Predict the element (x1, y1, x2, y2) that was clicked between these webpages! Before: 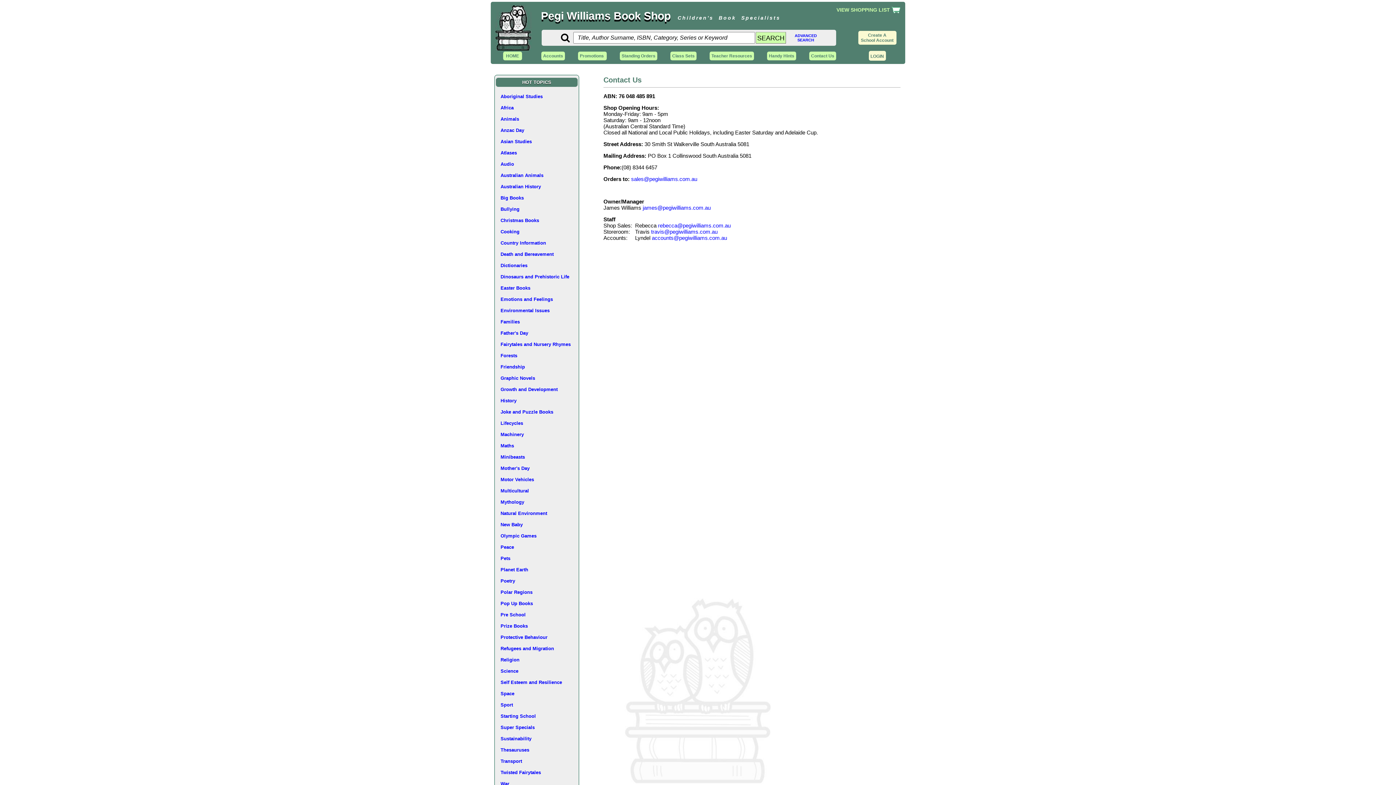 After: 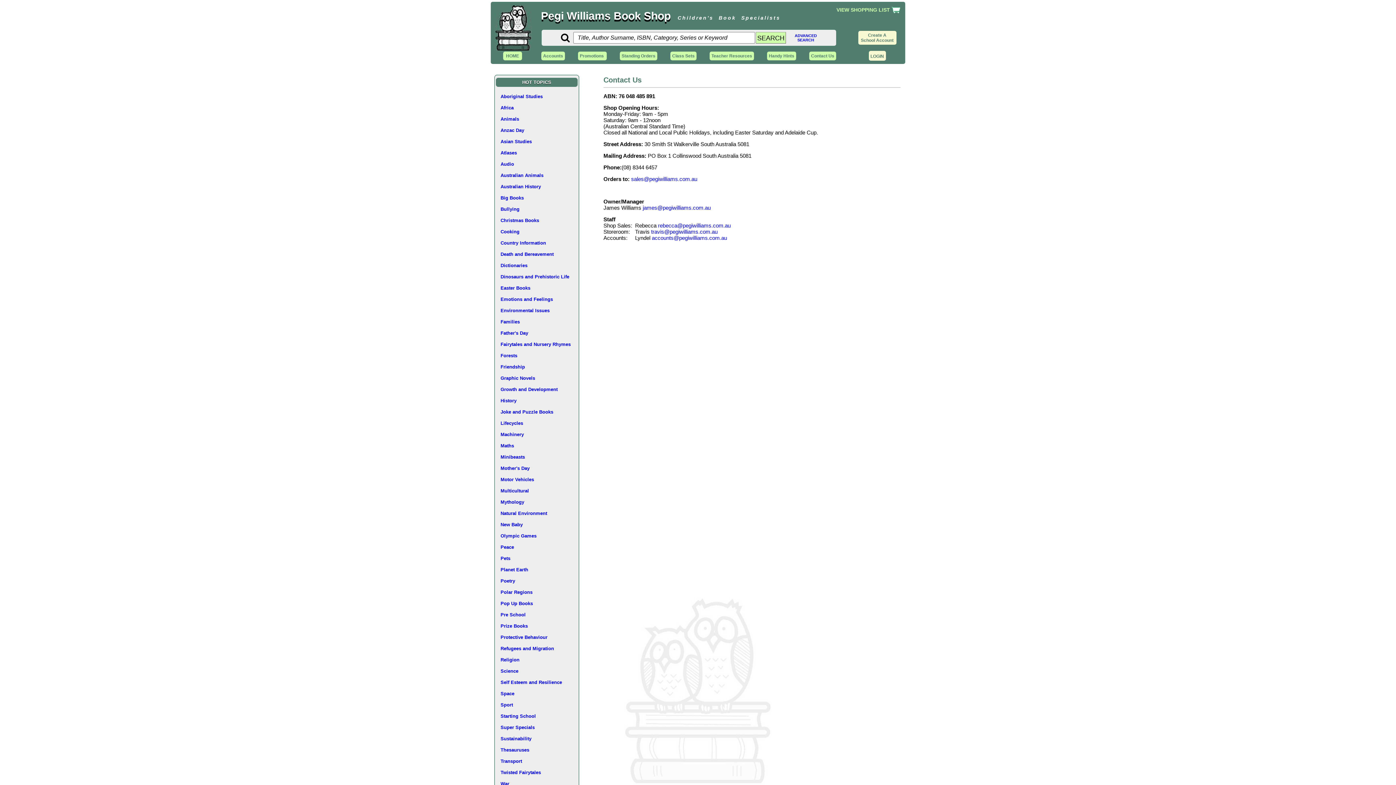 Action: bbox: (806, 53, 846, 58) label: Contact Us